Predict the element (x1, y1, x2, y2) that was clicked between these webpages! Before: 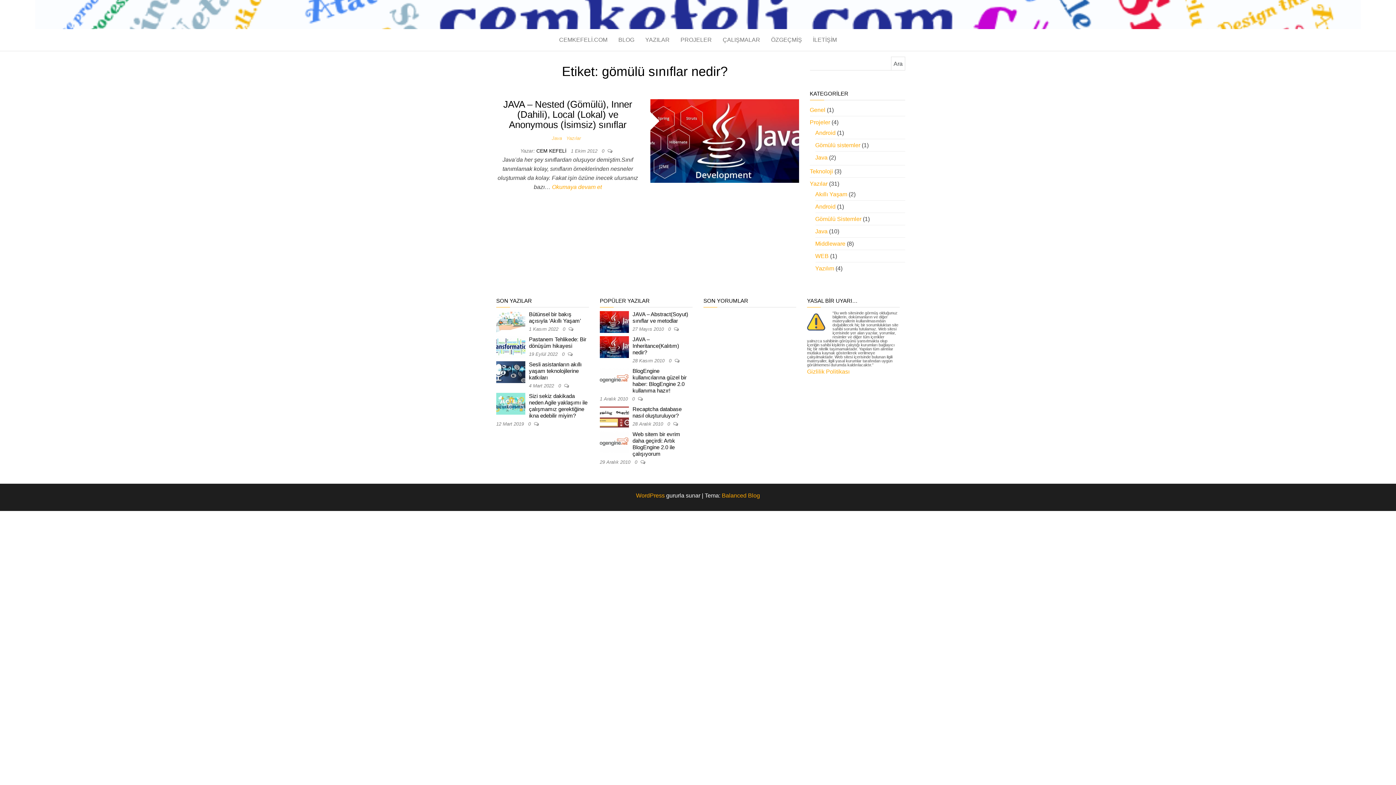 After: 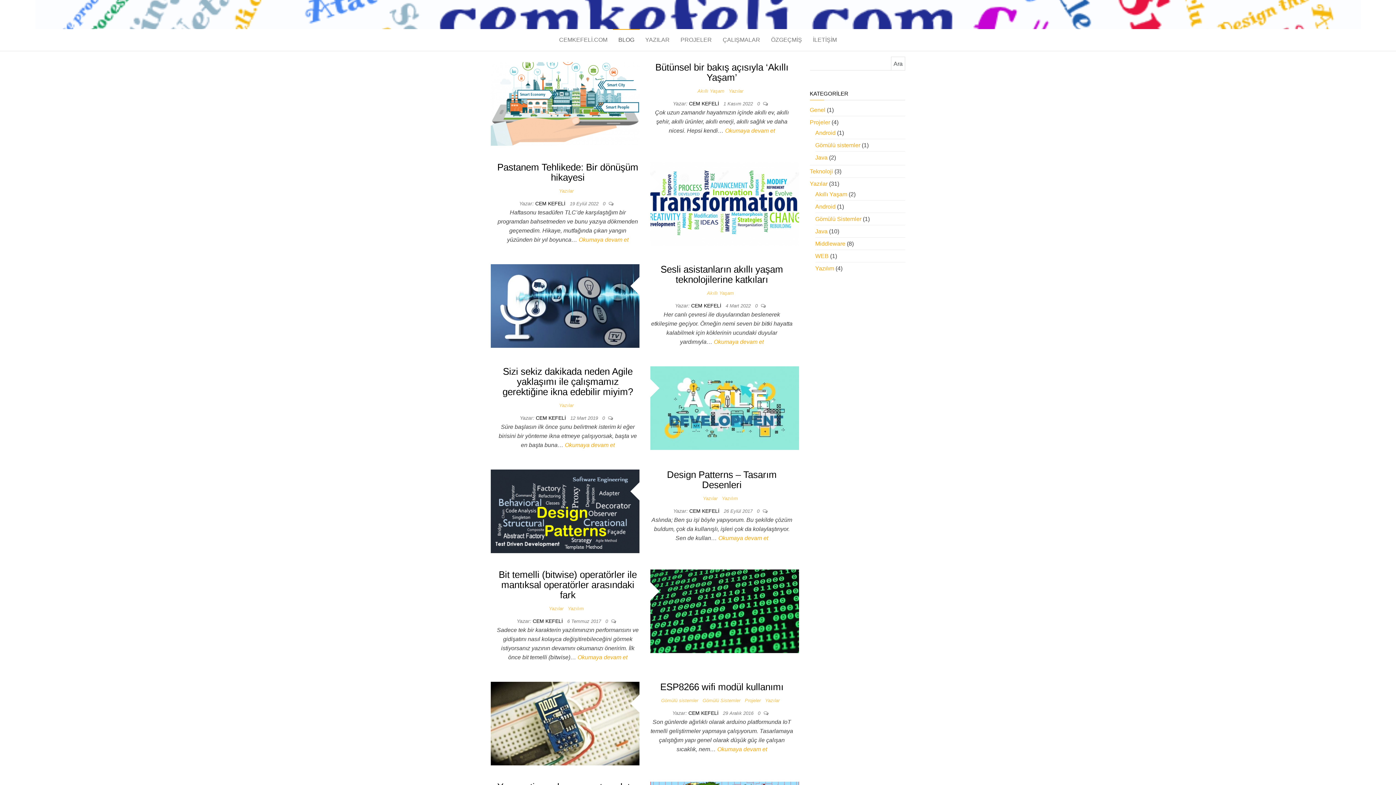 Action: label: BLOG bbox: (613, 29, 640, 50)